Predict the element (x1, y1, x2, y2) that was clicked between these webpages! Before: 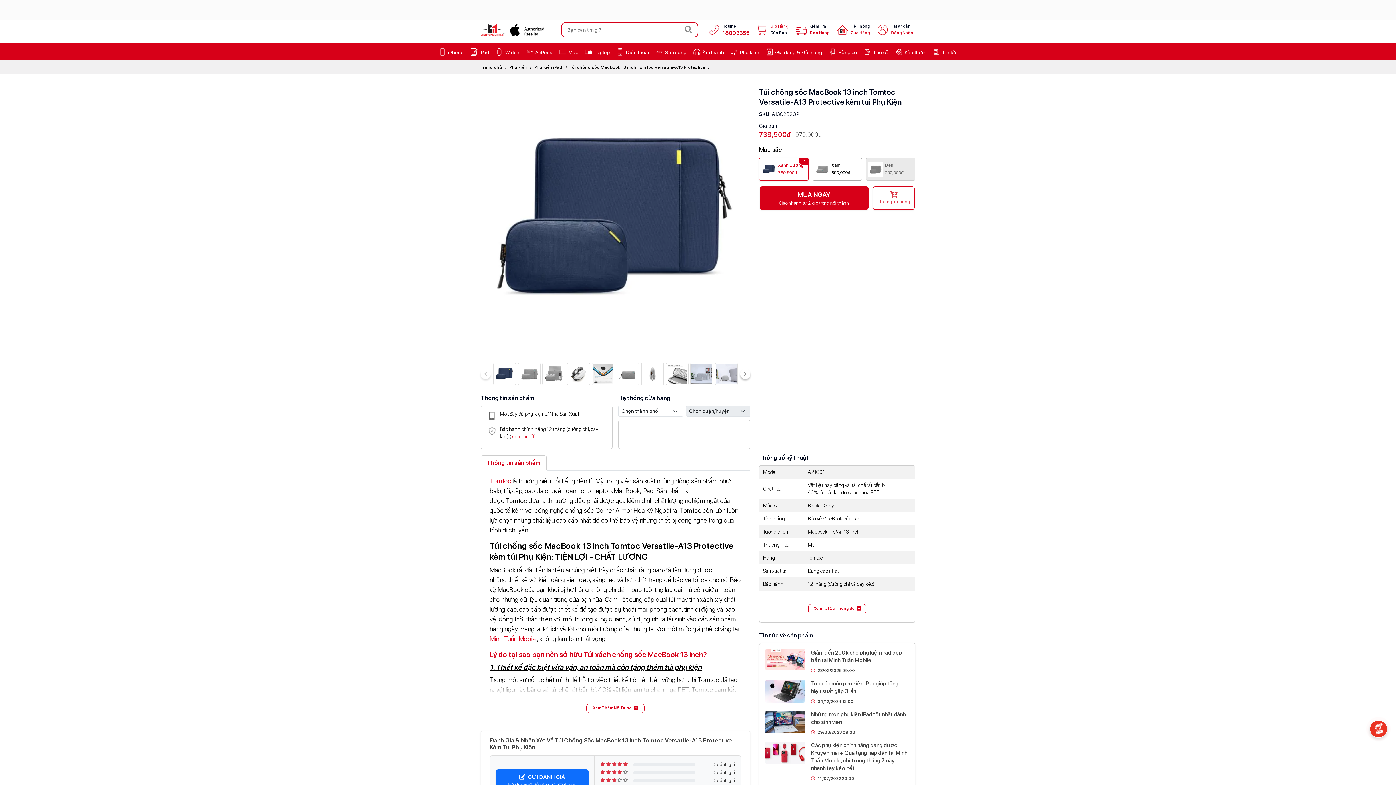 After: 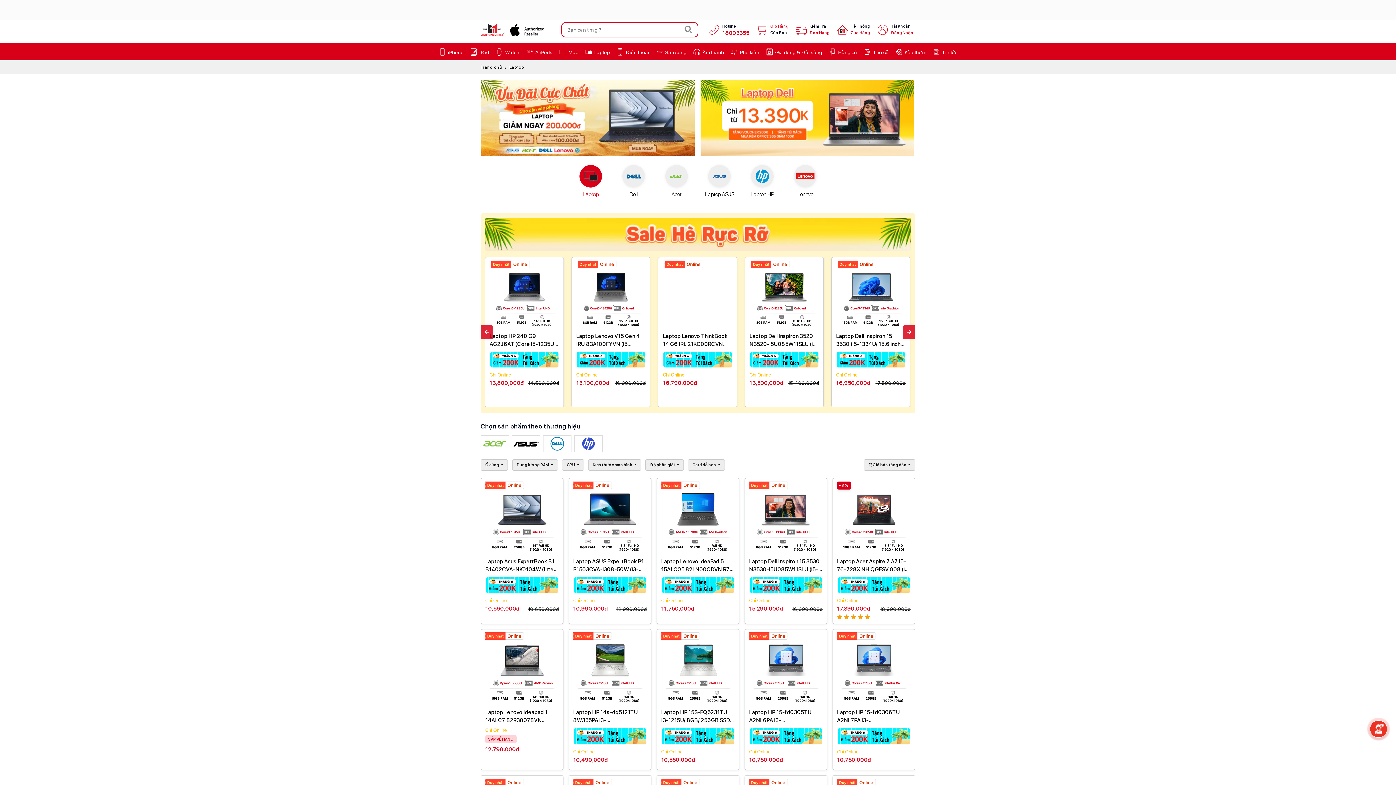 Action: bbox: (581, 42, 613, 60) label:  Laptop